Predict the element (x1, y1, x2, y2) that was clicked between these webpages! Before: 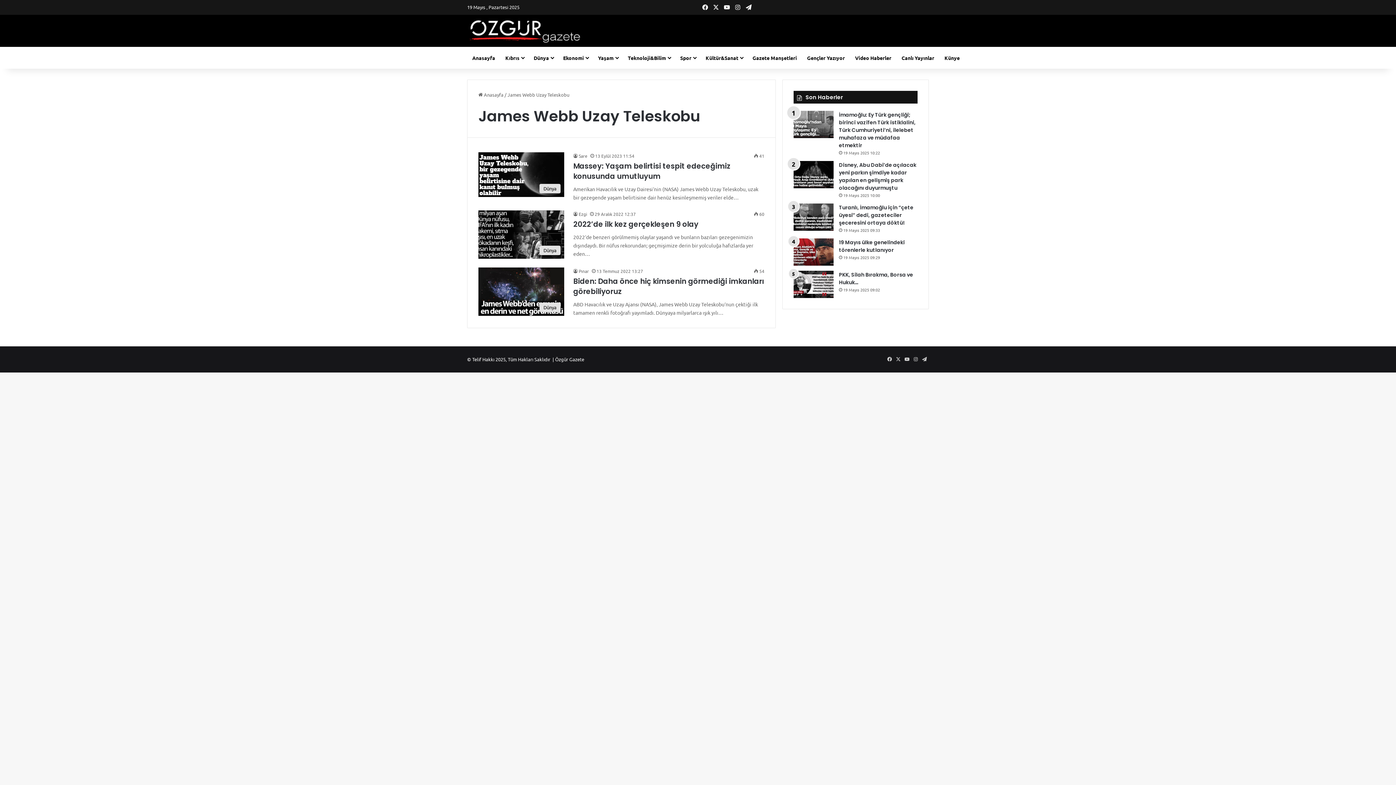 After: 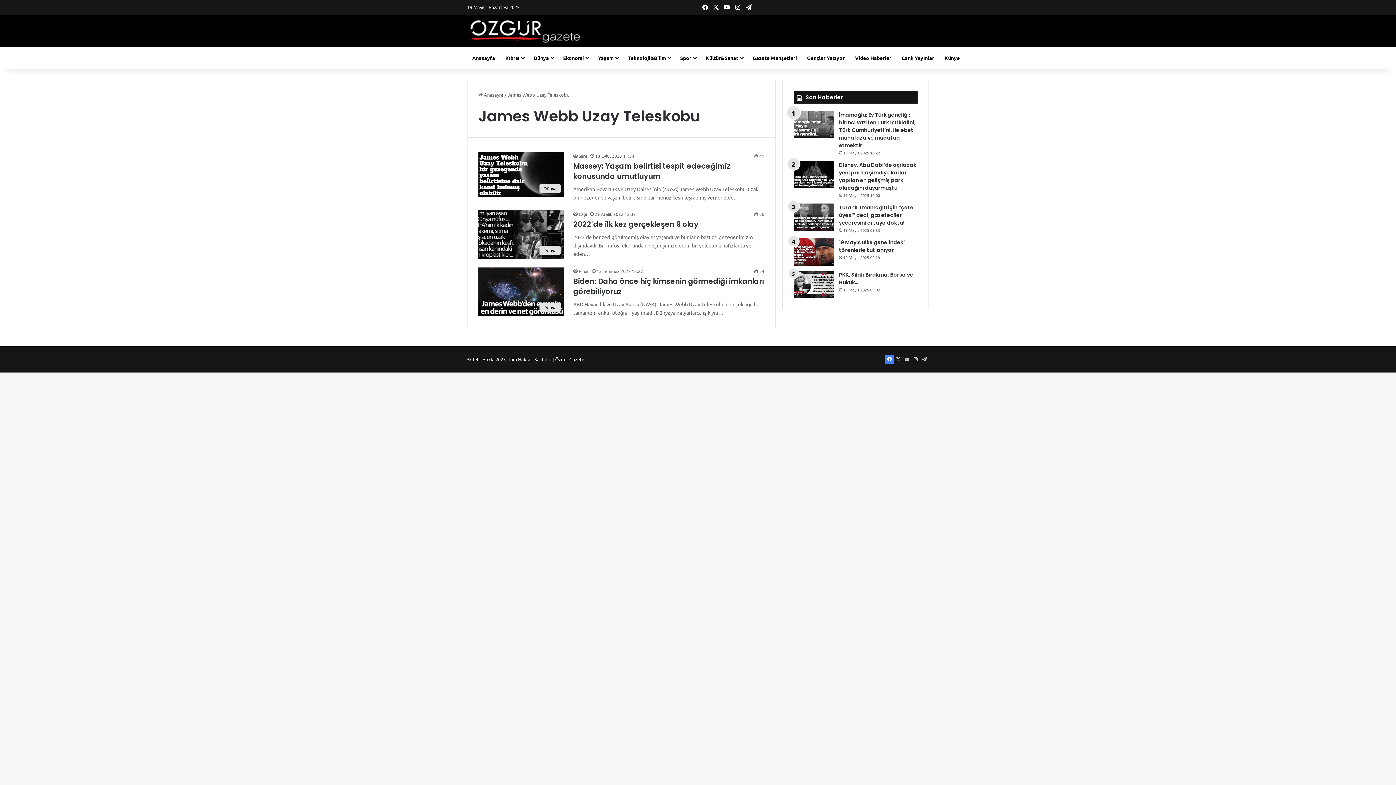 Action: label: Facebook bbox: (885, 355, 894, 364)